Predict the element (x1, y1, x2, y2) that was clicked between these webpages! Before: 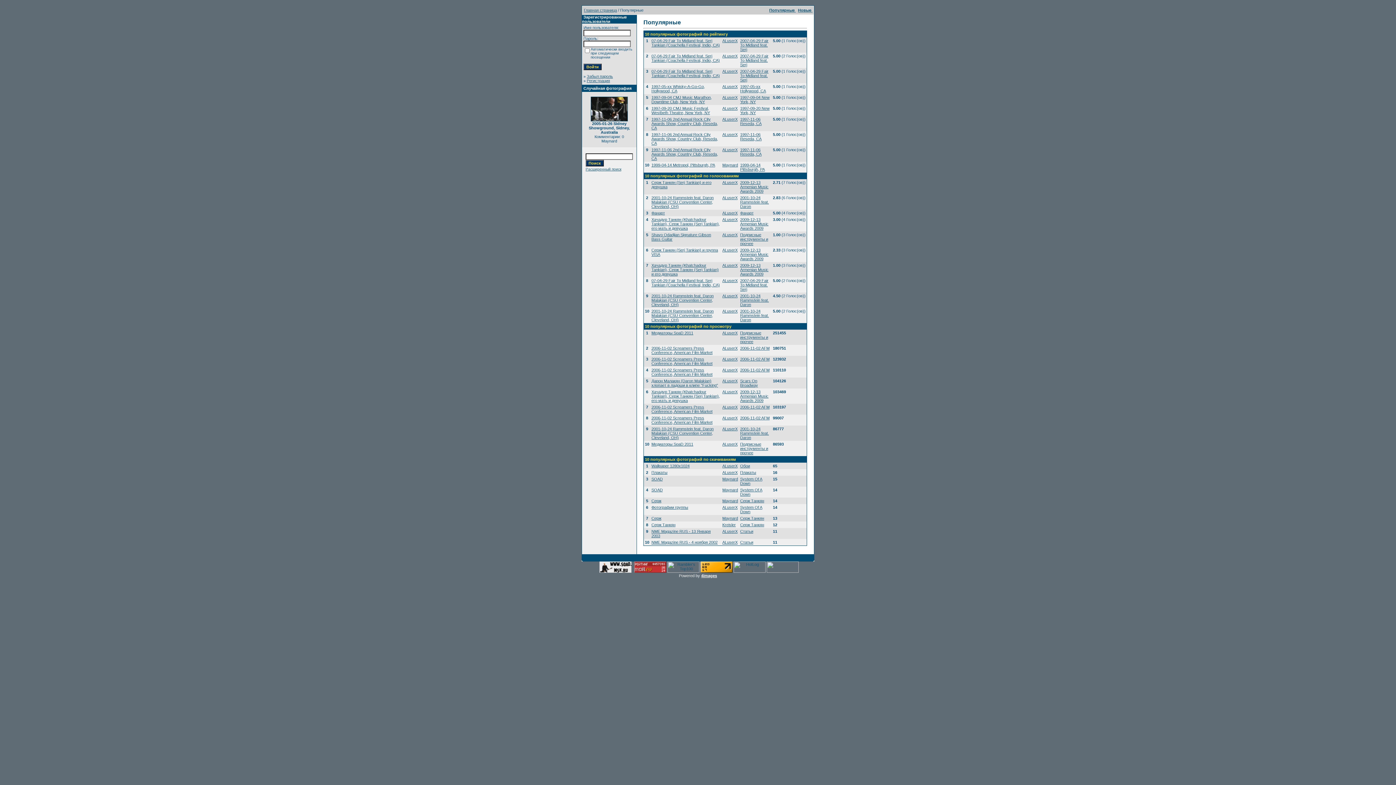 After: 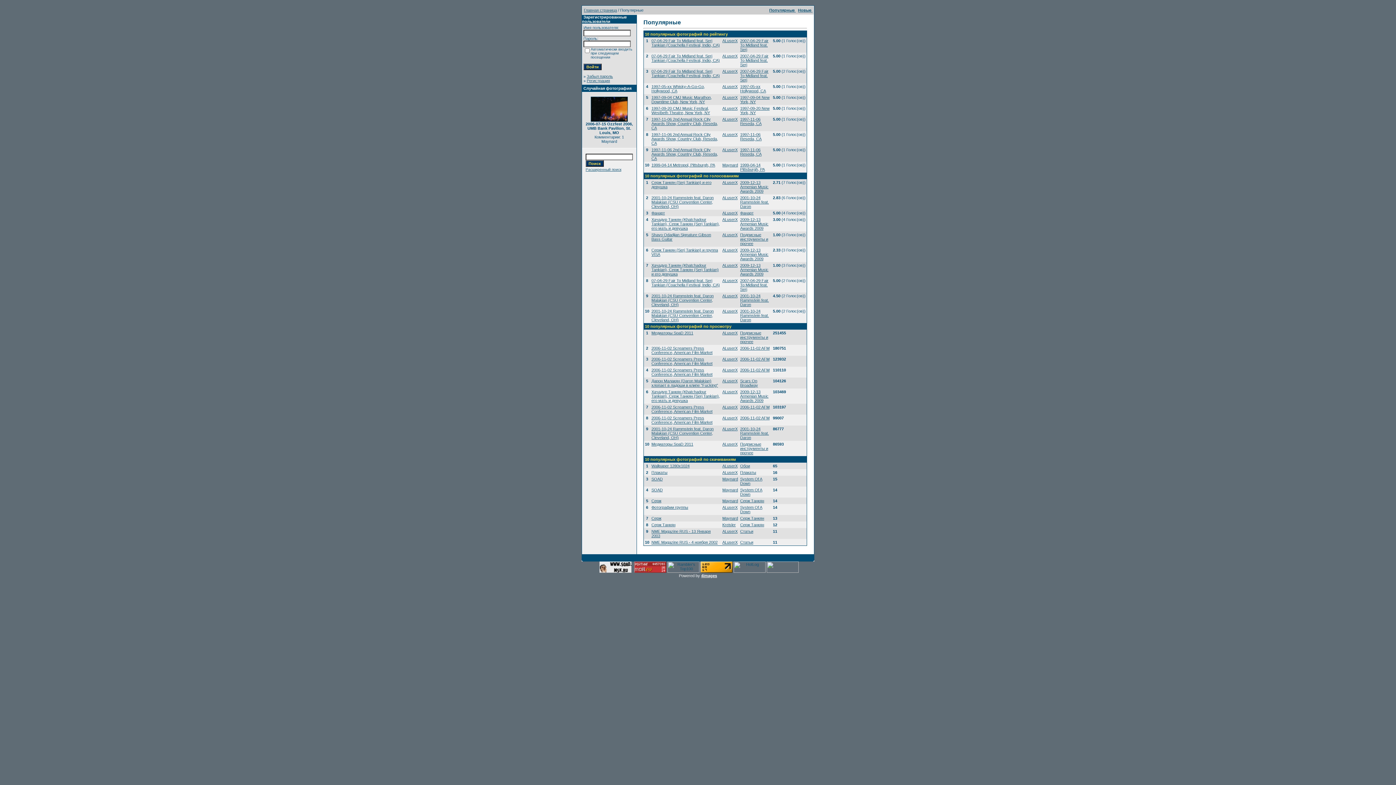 Action: label: Популярные  bbox: (769, 8, 796, 12)